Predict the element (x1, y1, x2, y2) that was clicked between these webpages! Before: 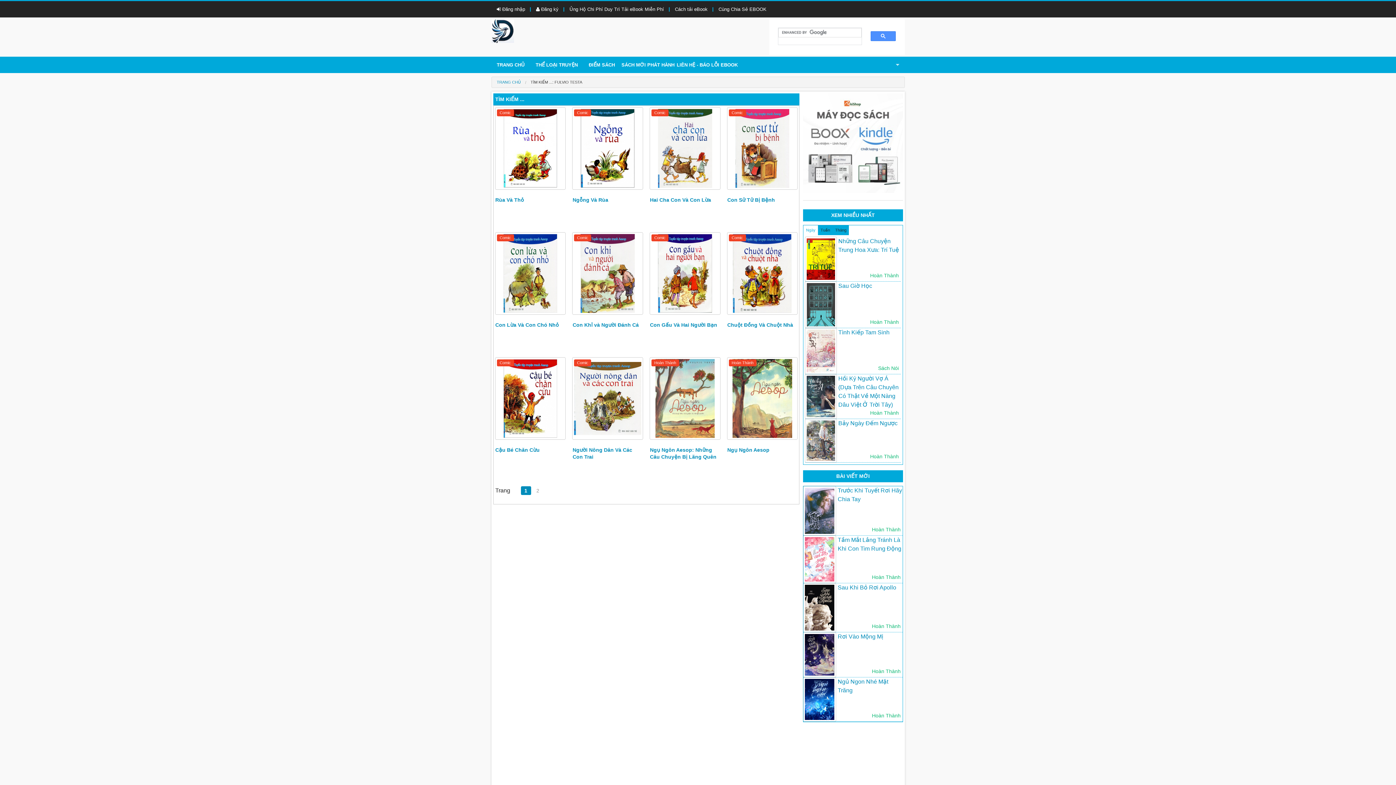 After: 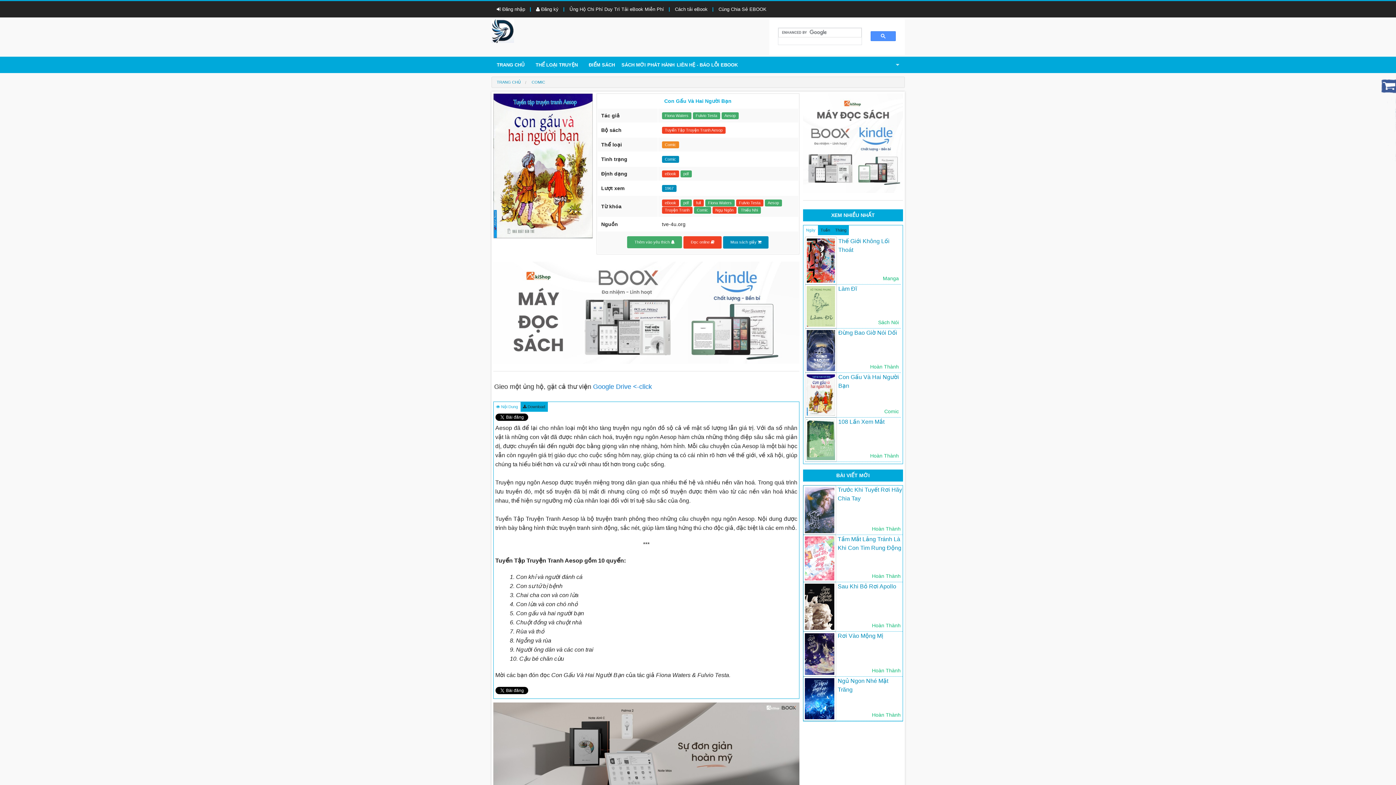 Action: bbox: (650, 322, 717, 328) label: Con Gấu Và Hai Người Bạn